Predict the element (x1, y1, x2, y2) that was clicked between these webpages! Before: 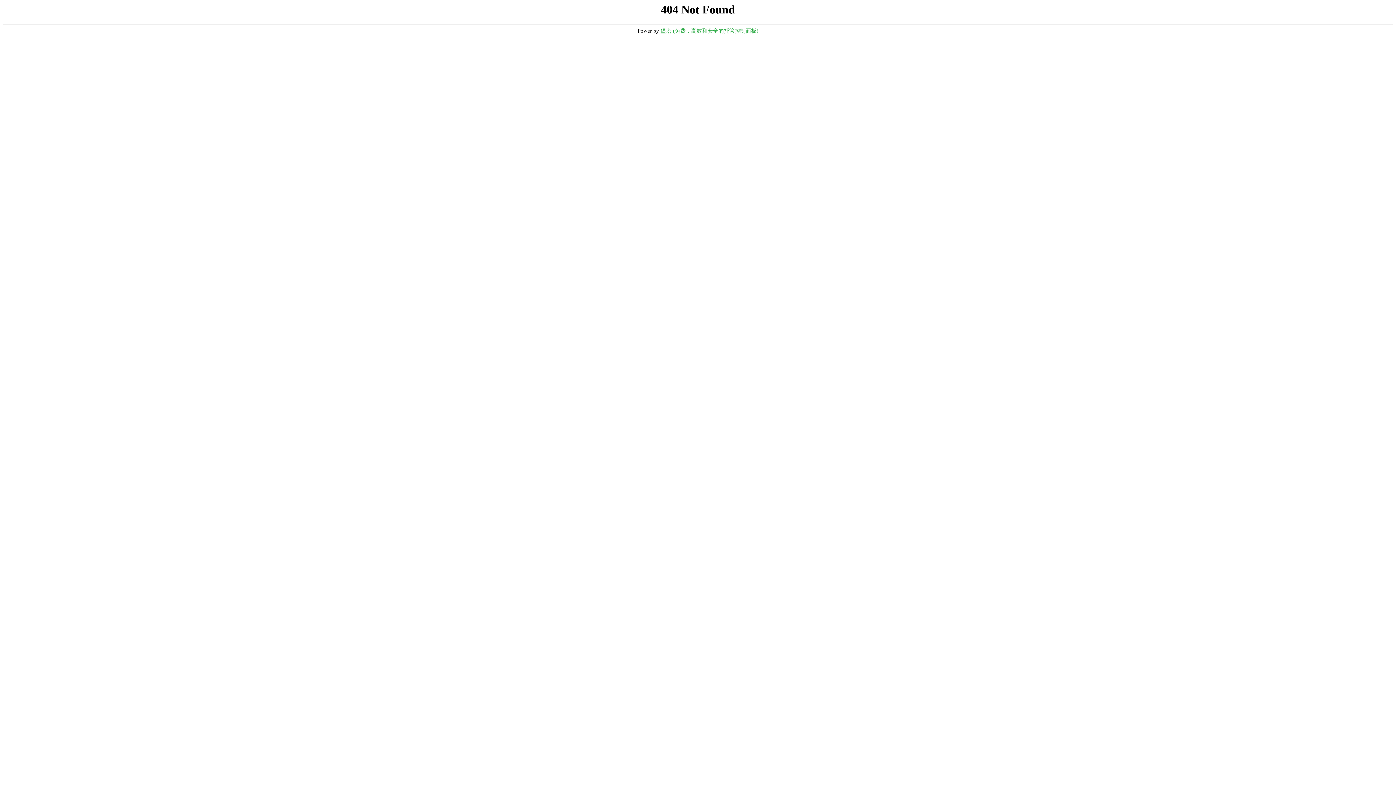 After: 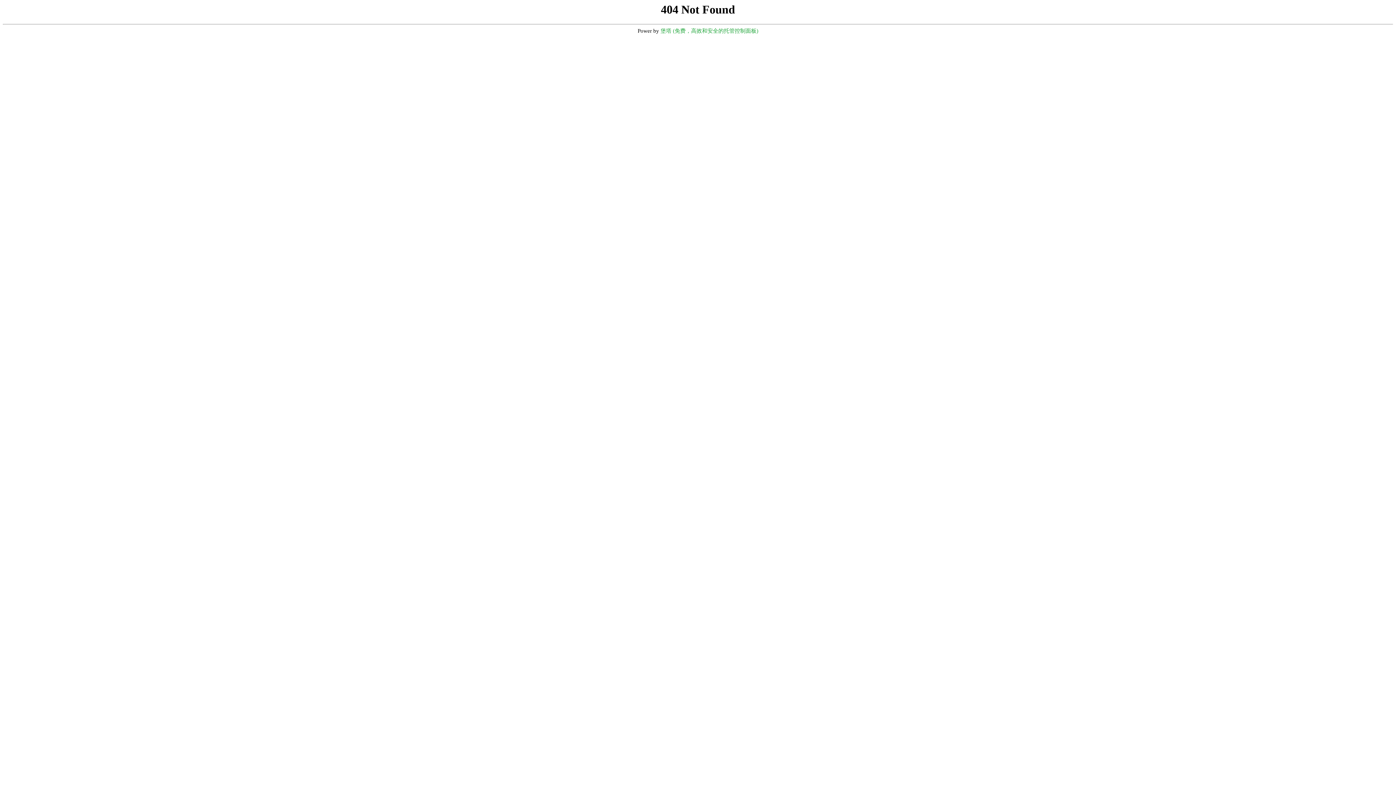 Action: label: 堡塔 (免费，高效和安全的托管控制面板) bbox: (660, 28, 758, 33)